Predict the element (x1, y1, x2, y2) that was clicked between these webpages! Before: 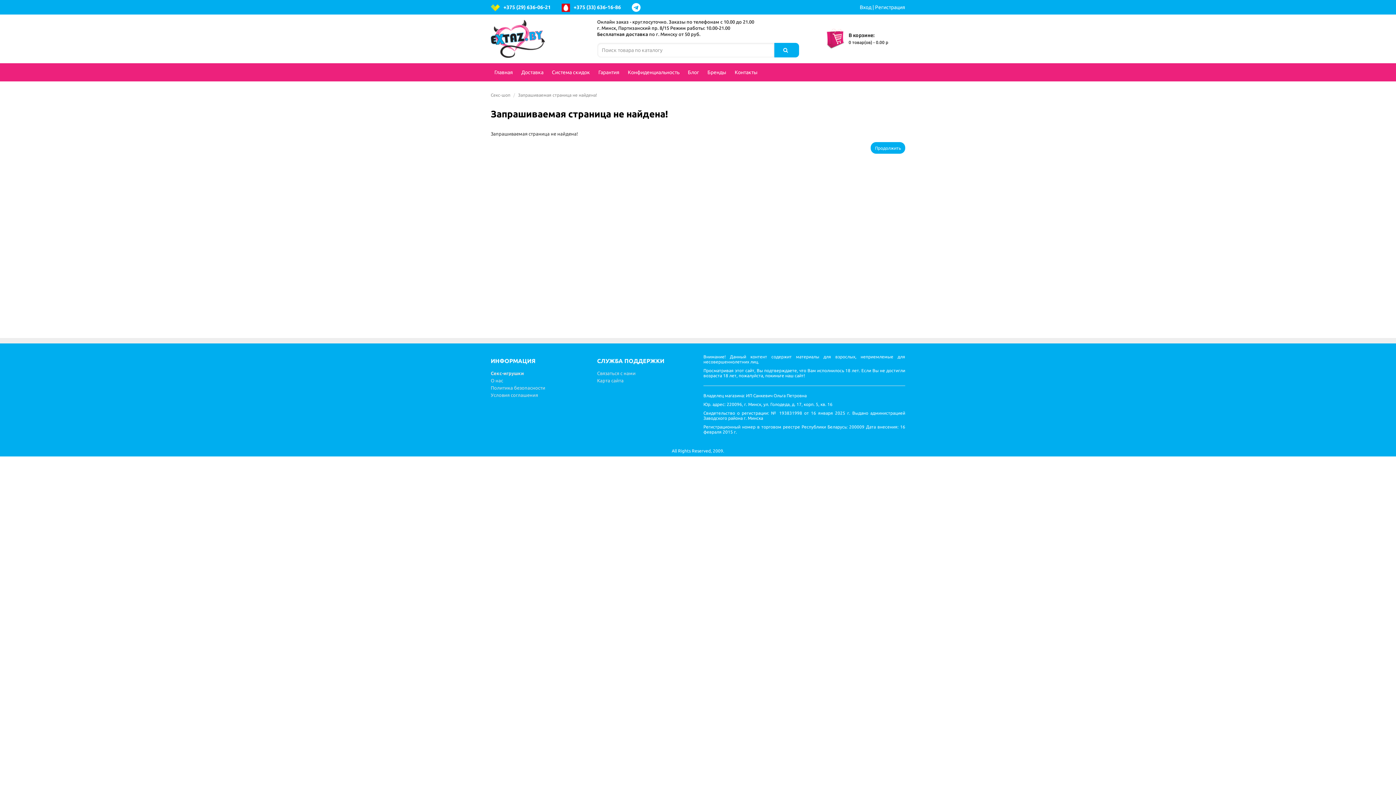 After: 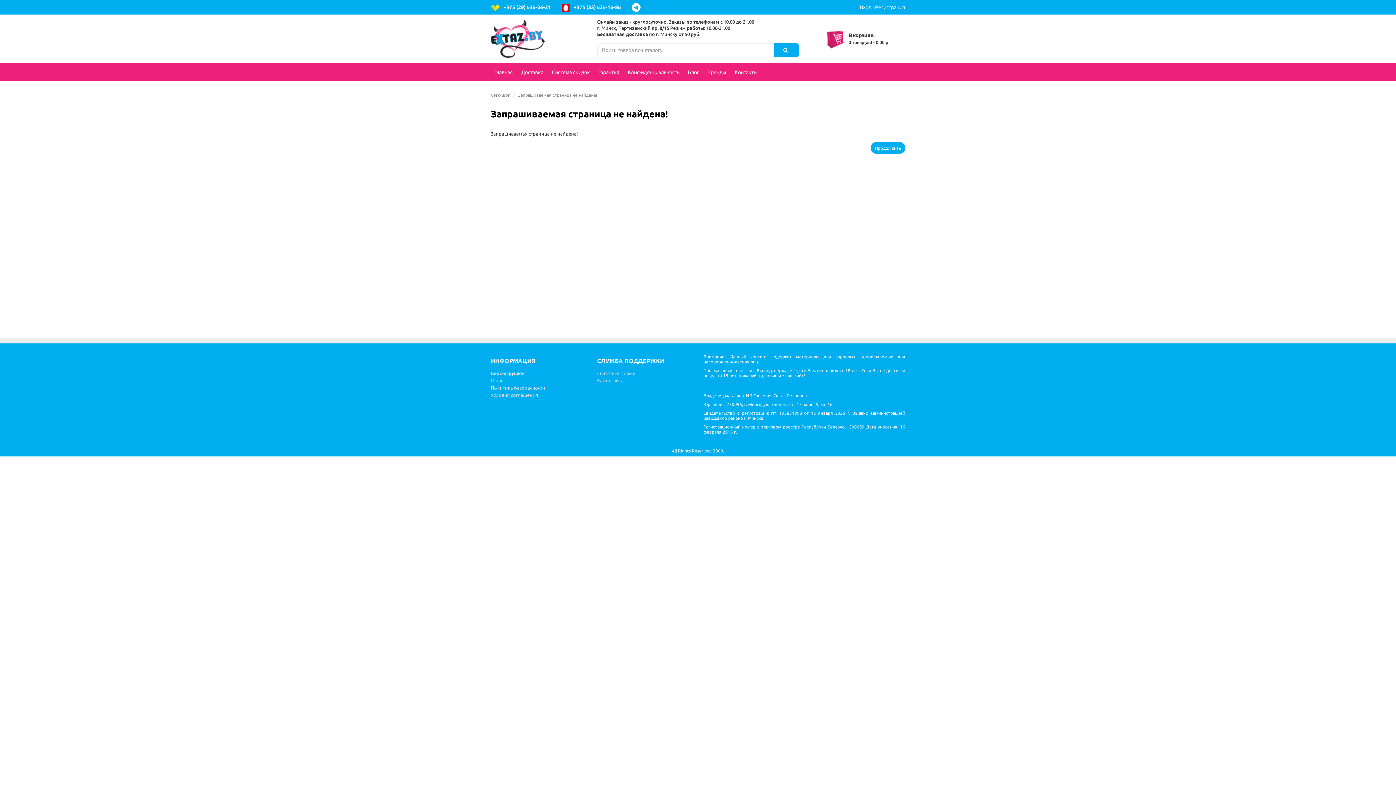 Action: bbox: (597, 370, 635, 376) label: Связаться с нами